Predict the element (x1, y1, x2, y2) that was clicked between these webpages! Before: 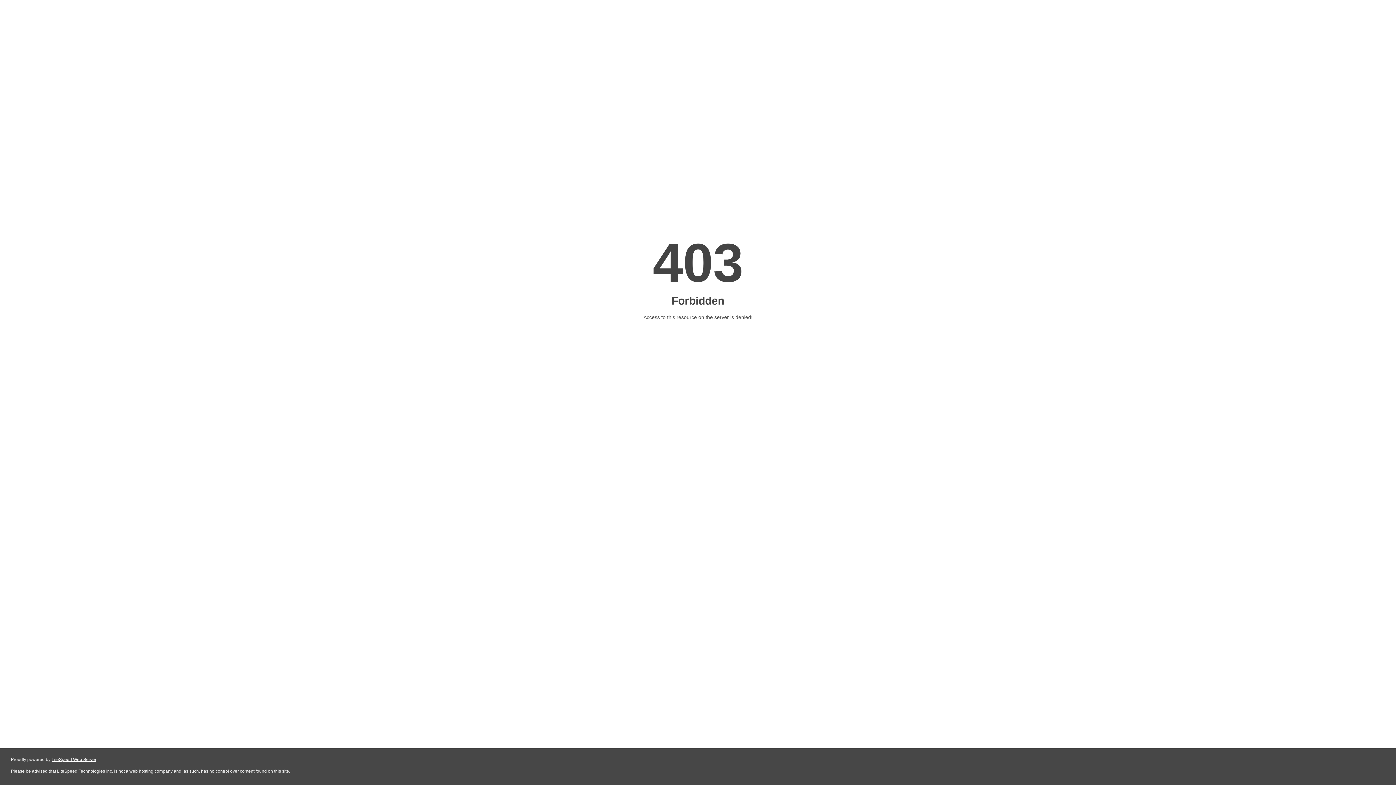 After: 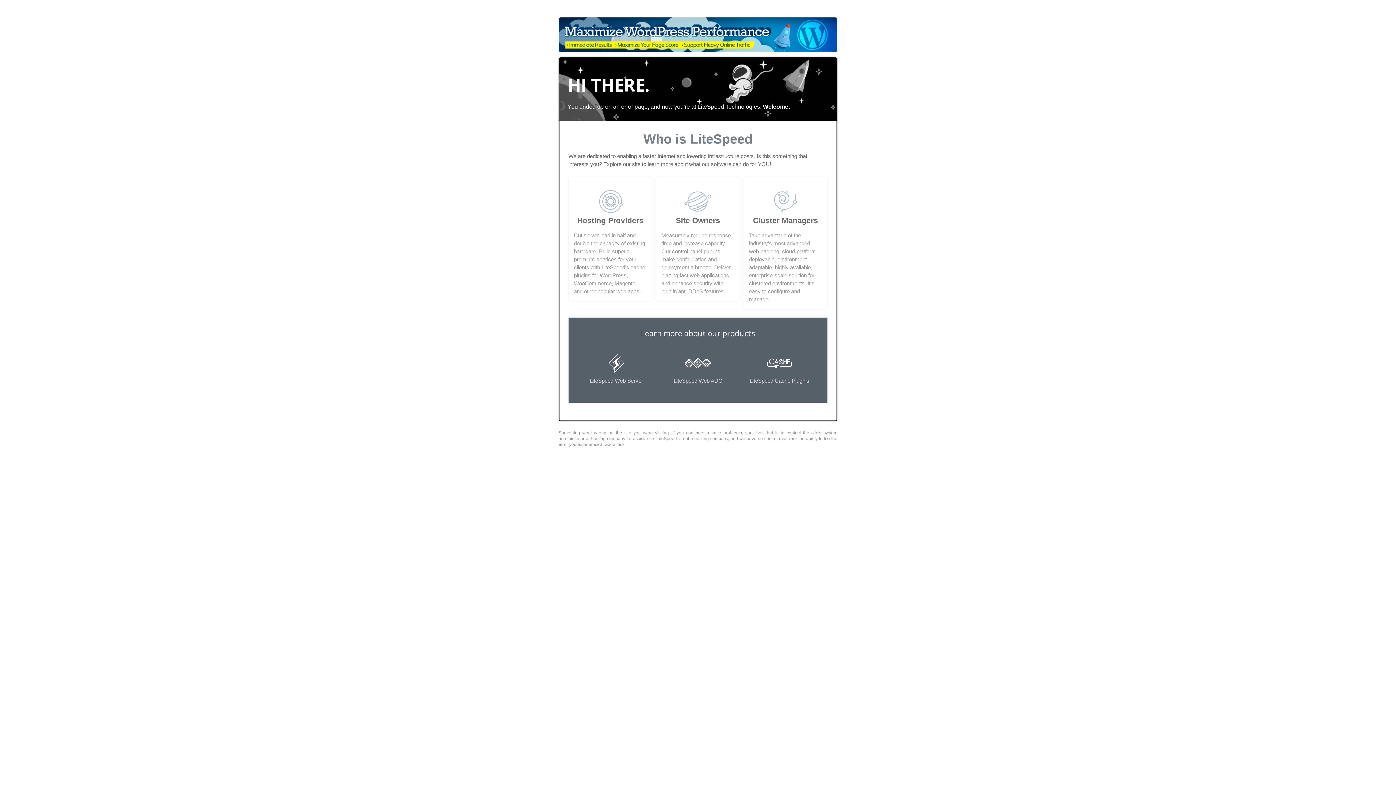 Action: bbox: (51, 757, 96, 762) label: LiteSpeed Web Server